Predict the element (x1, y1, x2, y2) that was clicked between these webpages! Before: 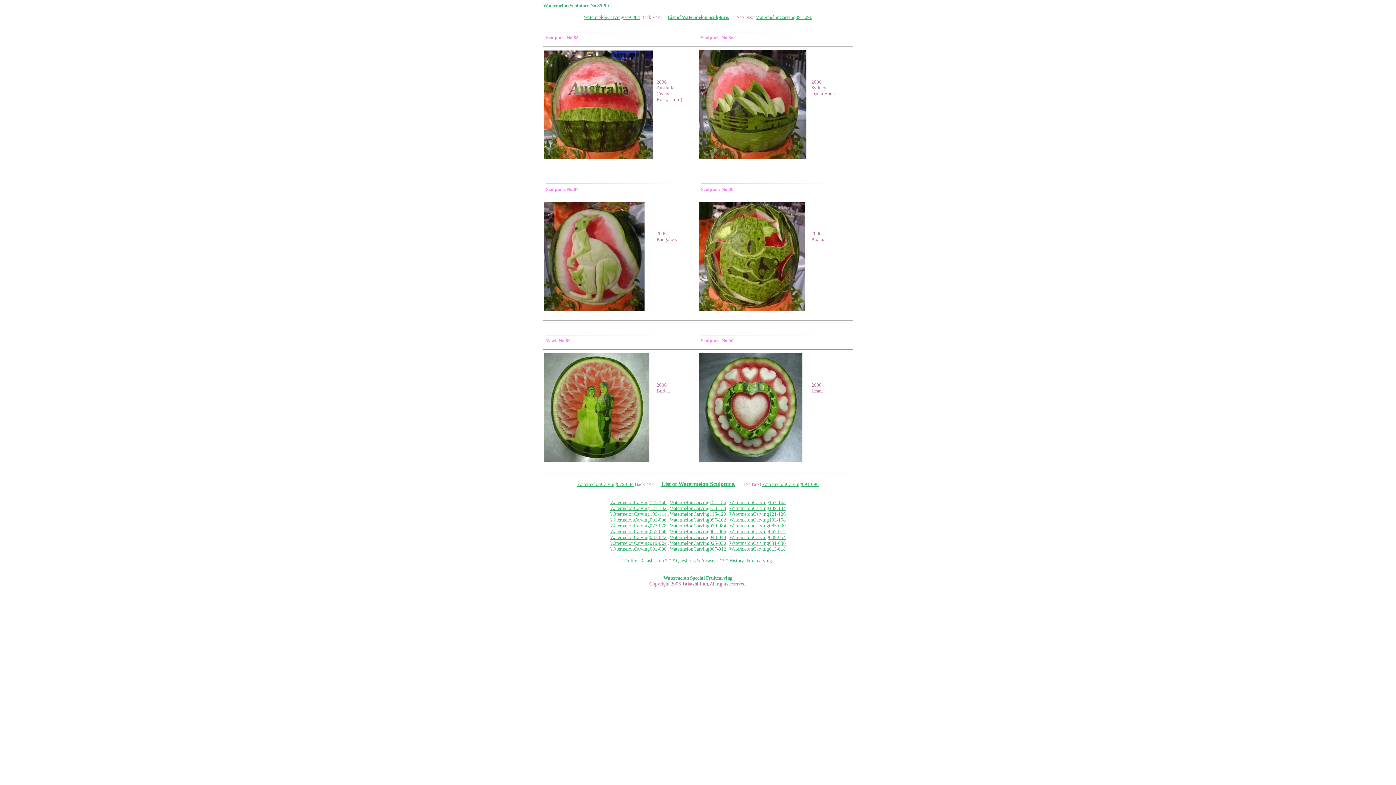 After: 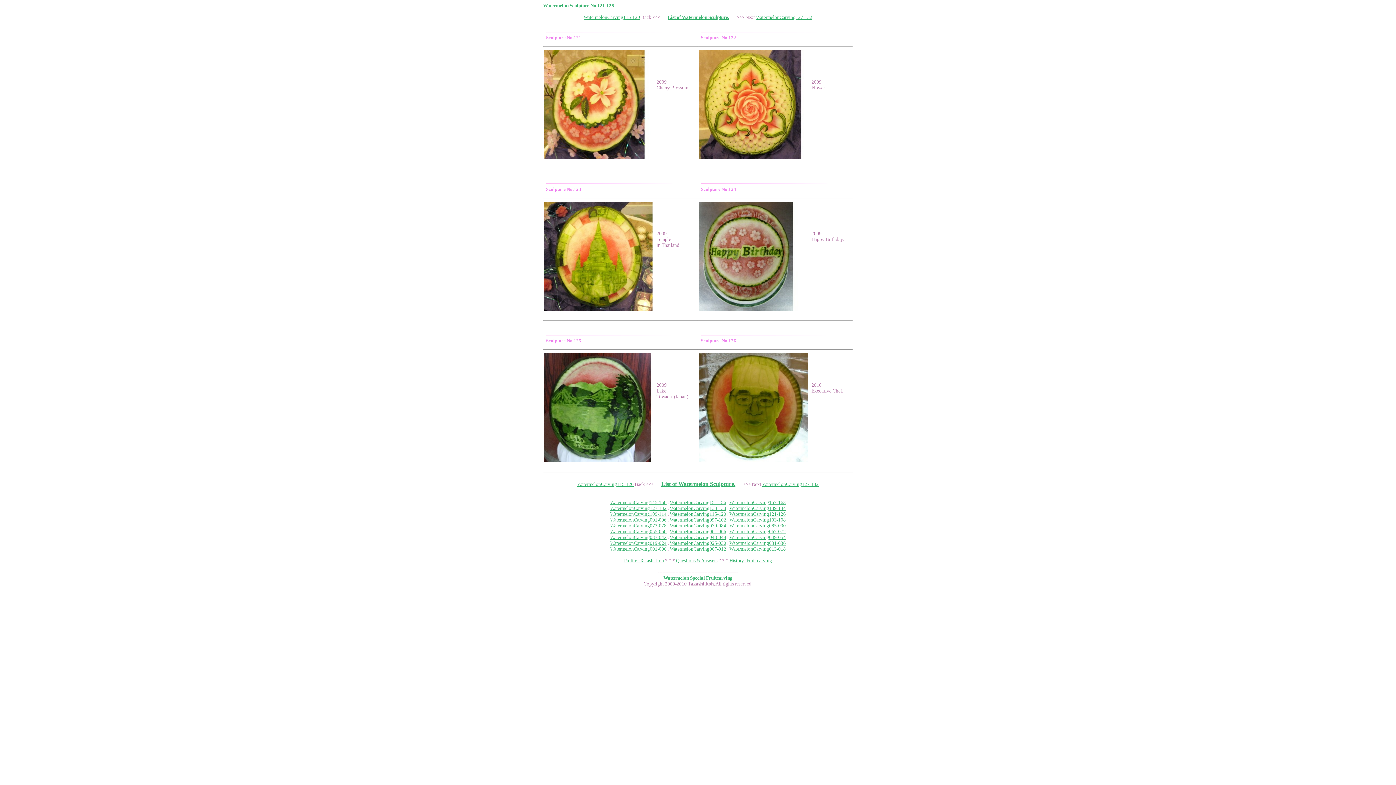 Action: label: WatermelonCarving121-126 bbox: (729, 511, 786, 517)